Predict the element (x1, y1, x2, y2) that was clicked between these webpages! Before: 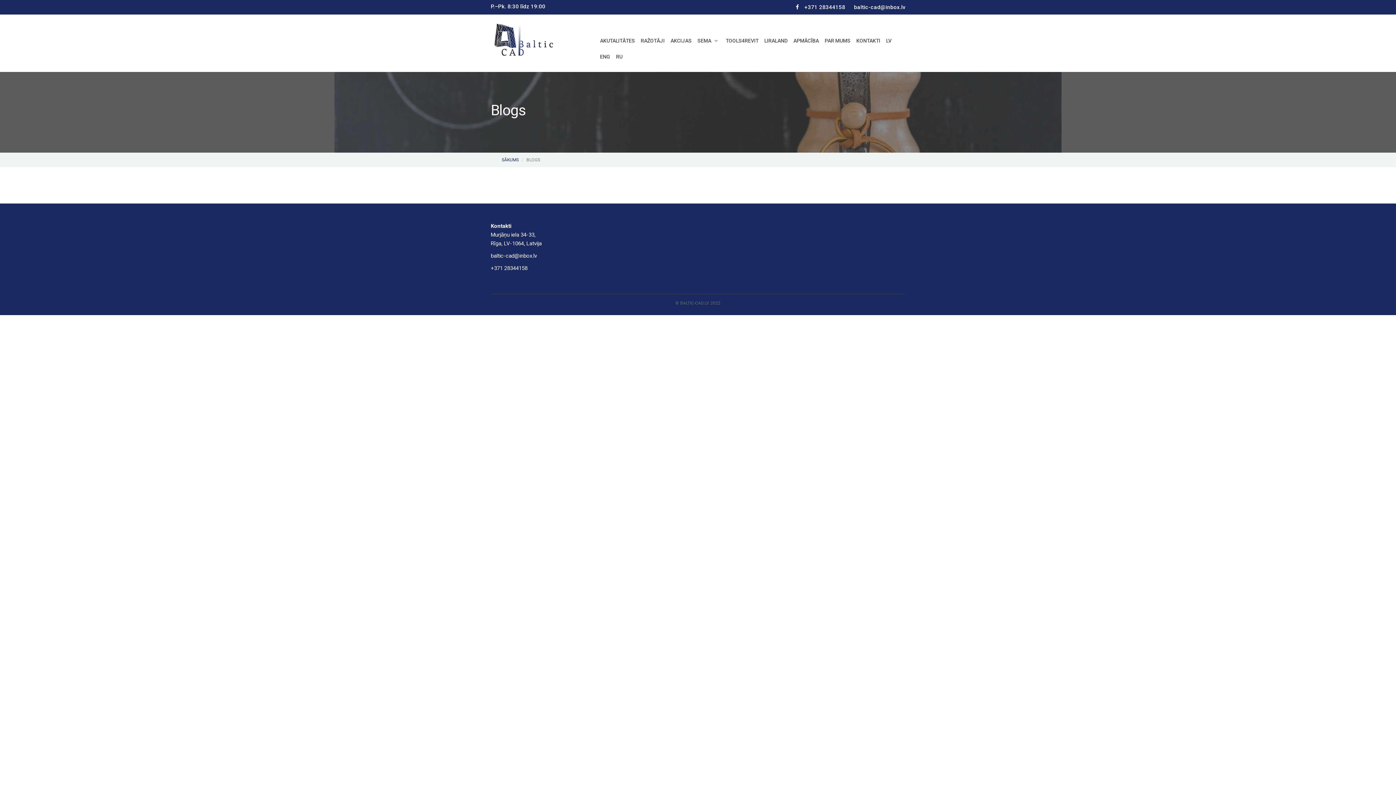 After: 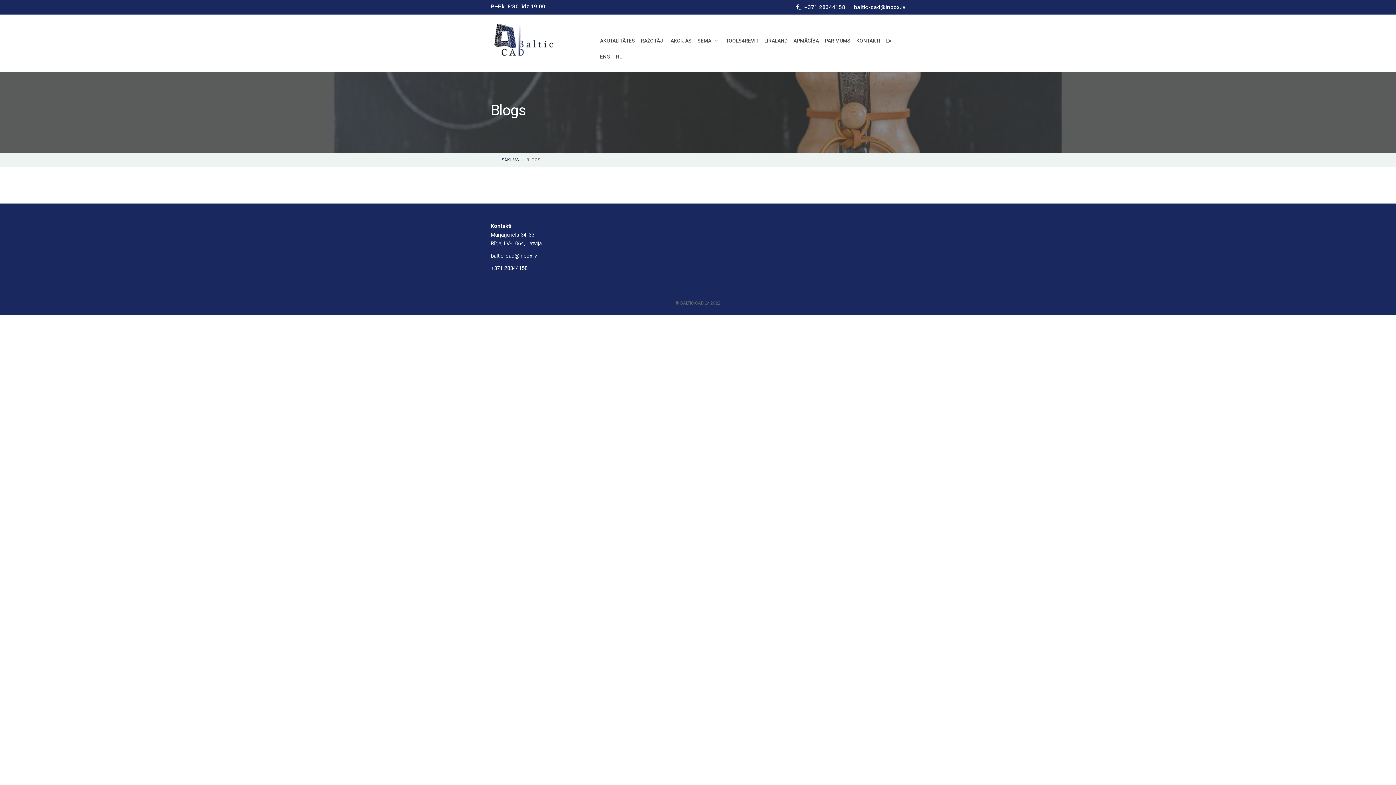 Action: label:   bbox: (796, 4, 800, 10)